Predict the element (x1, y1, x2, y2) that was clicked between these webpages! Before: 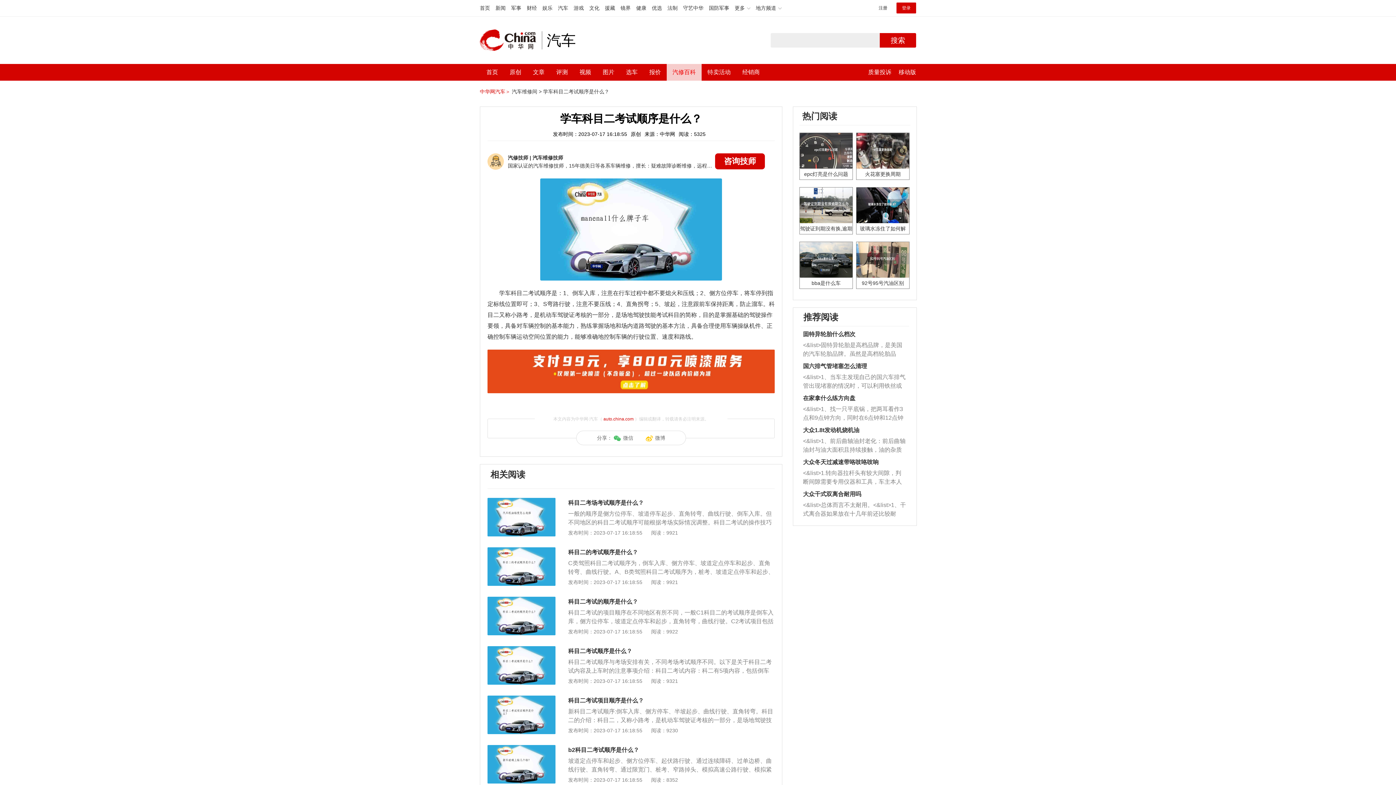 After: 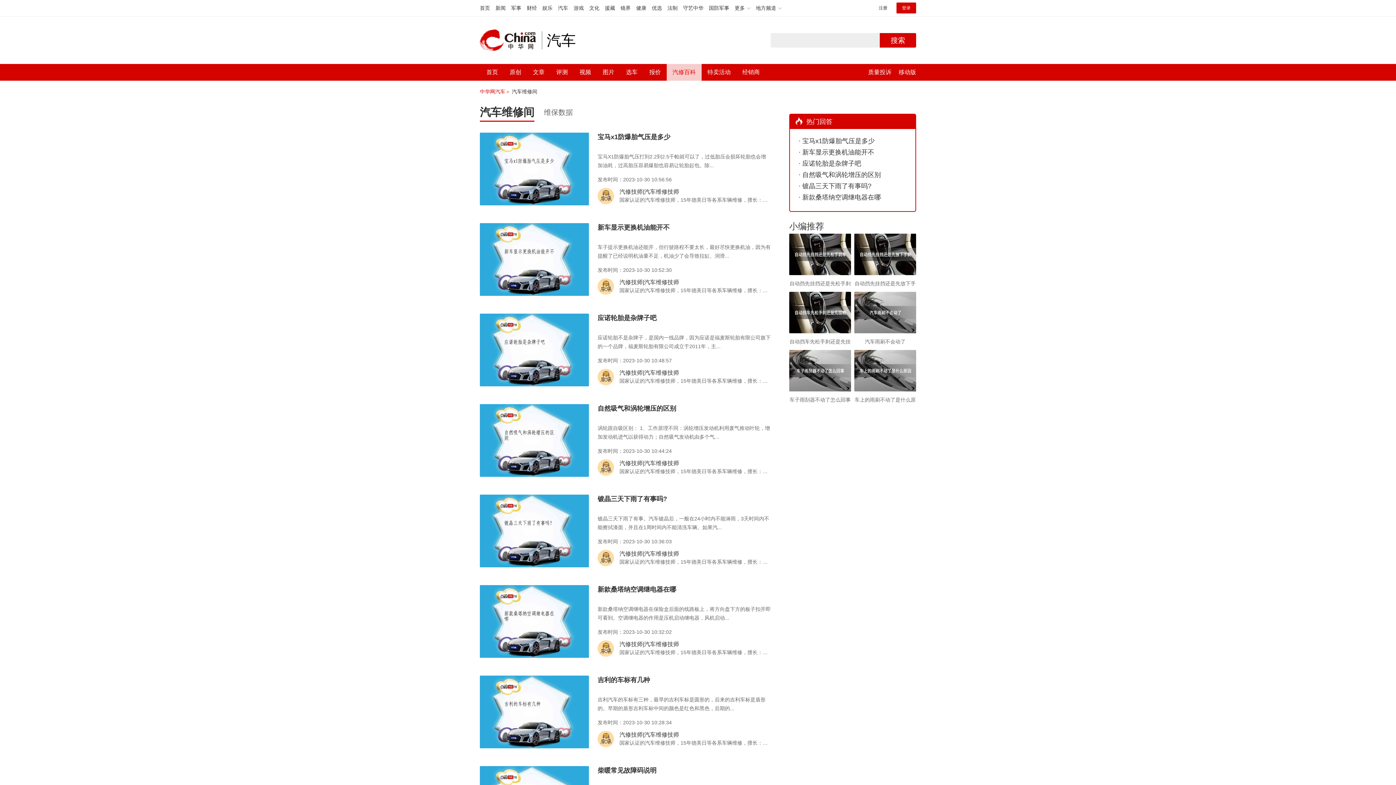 Action: label: 汽车维修间 > bbox: (512, 88, 541, 94)